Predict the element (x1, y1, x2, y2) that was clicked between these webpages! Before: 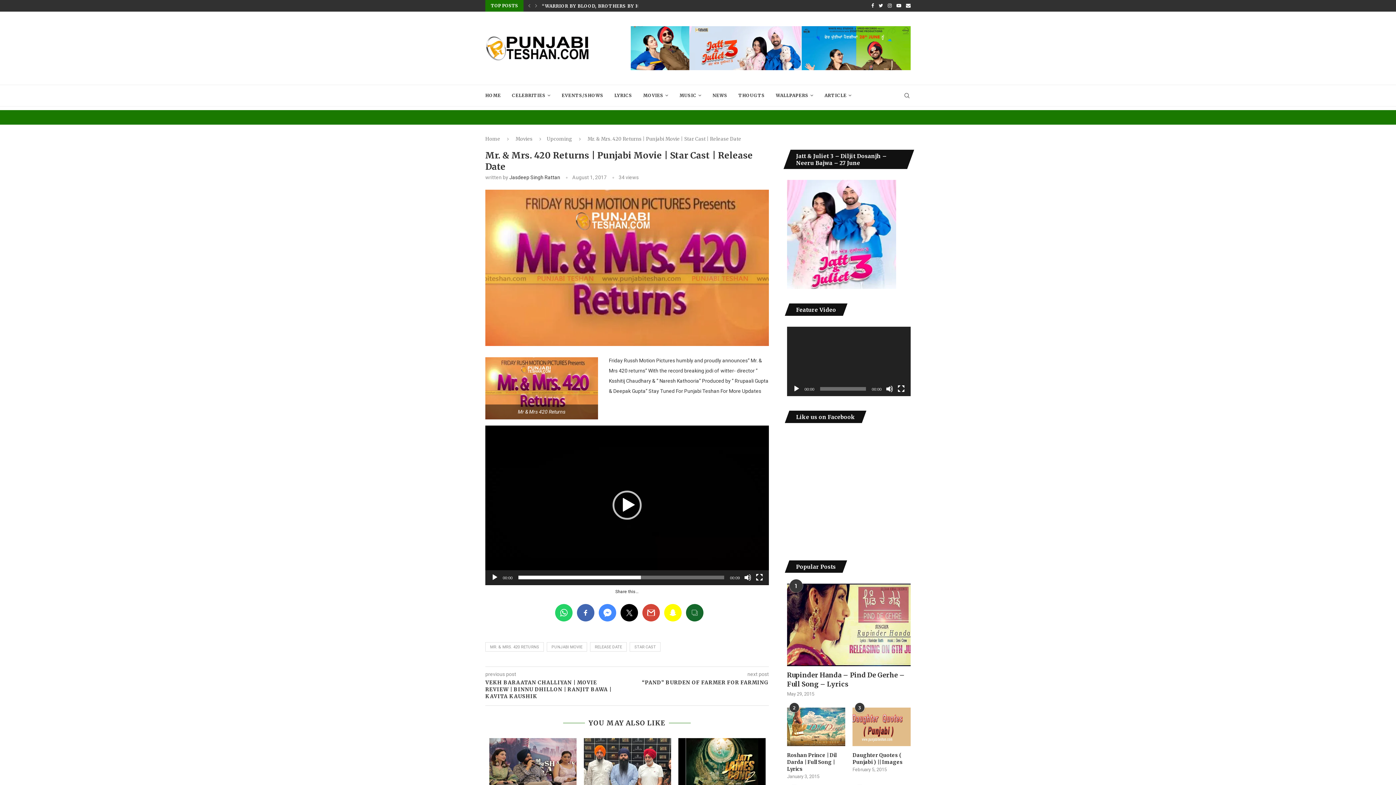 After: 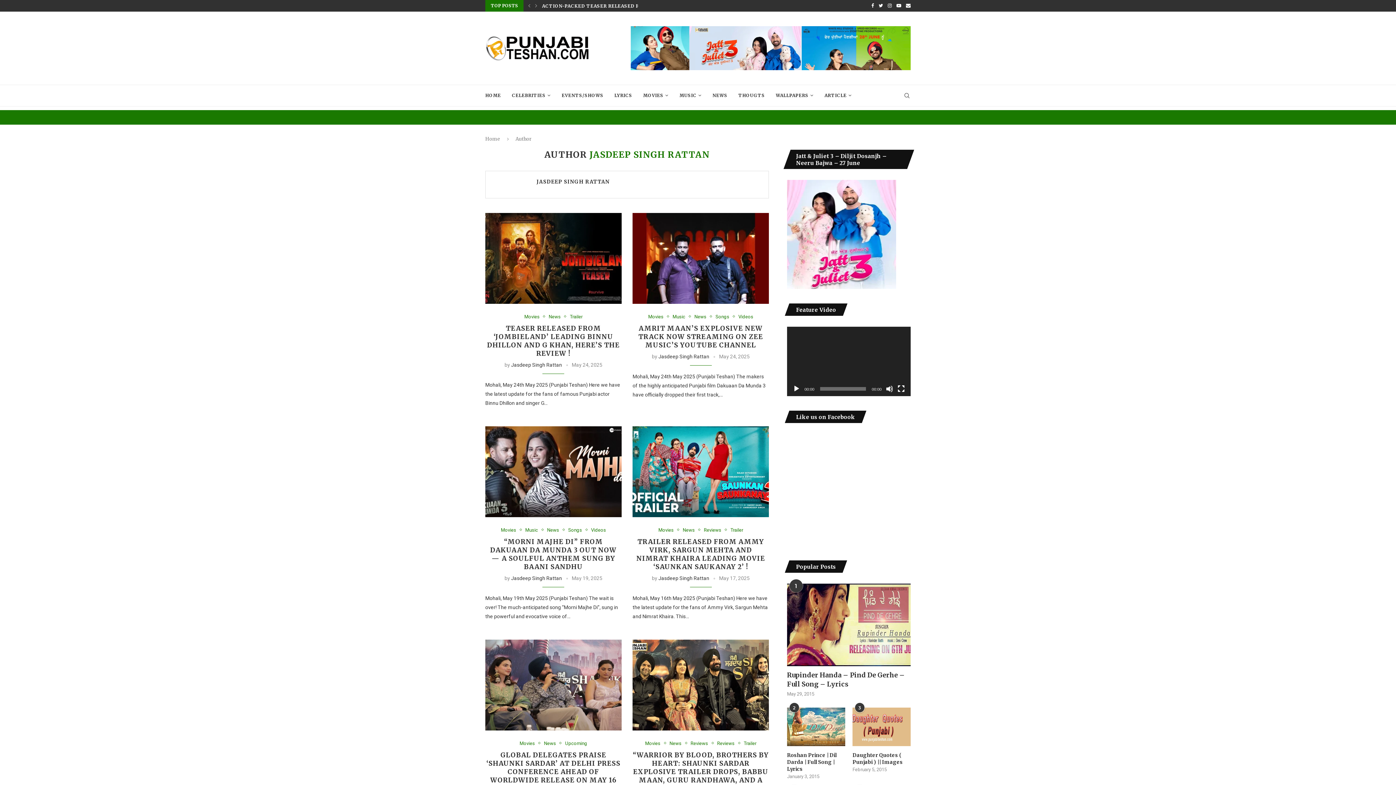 Action: label: Jasdeep Singh Rattan bbox: (509, 174, 560, 180)